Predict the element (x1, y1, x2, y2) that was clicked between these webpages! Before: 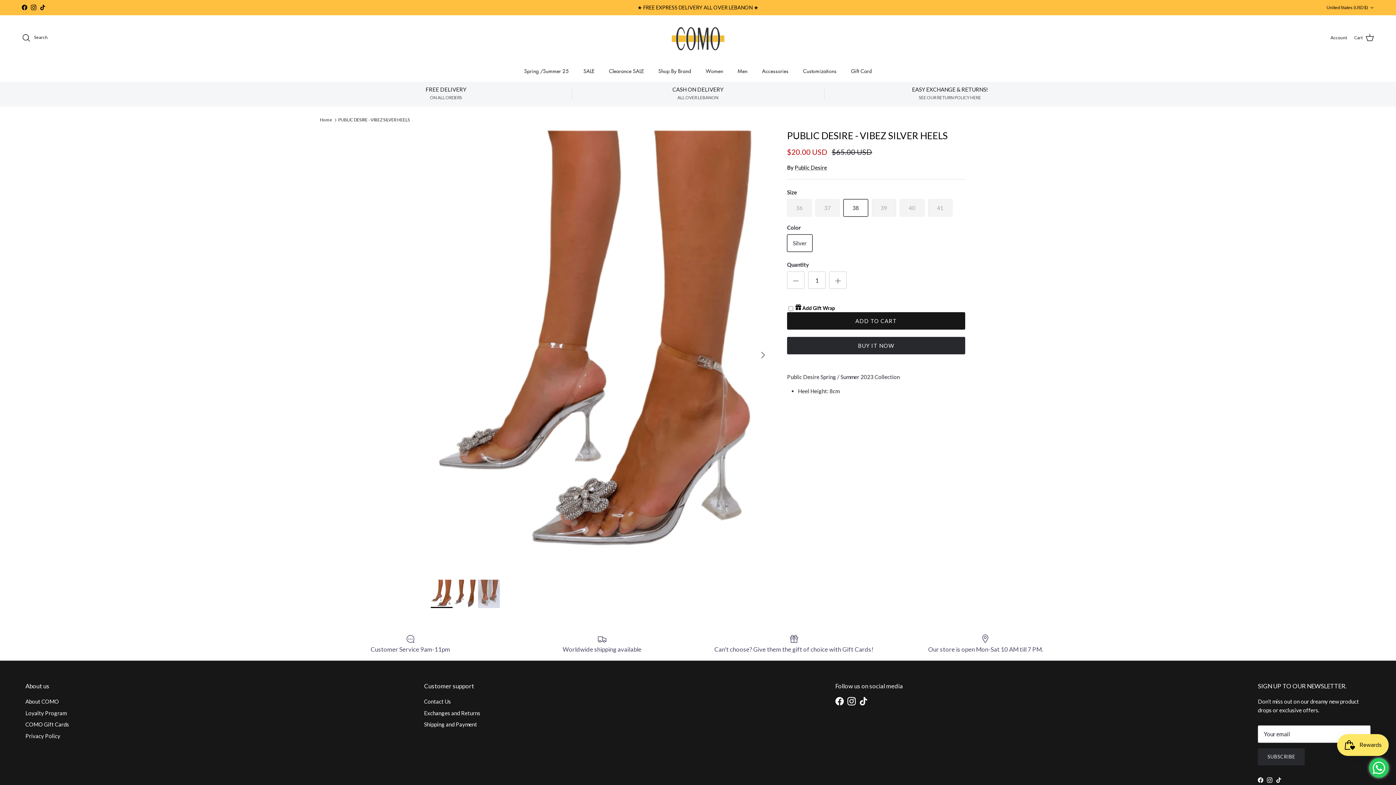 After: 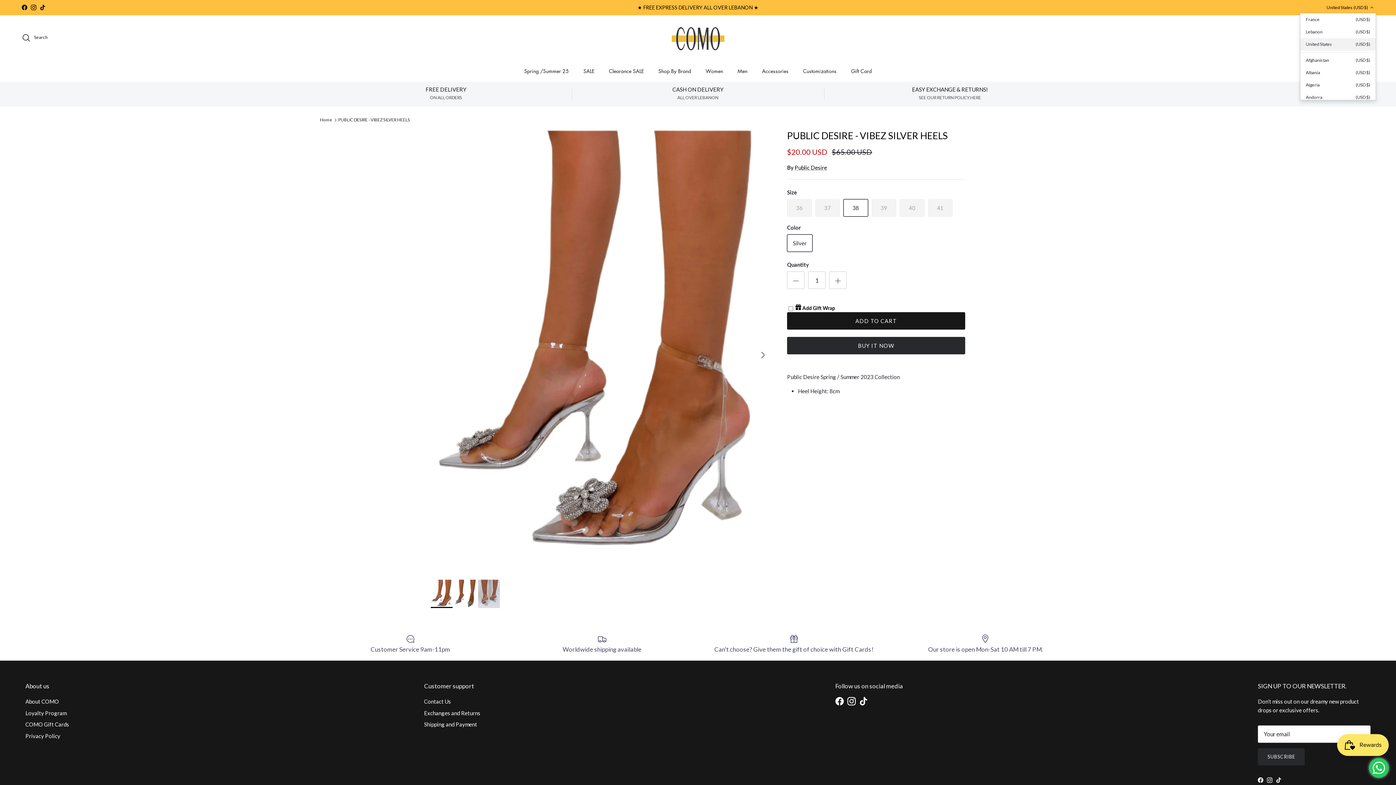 Action: label: United States (USD $) bbox: (1326, 1, 1374, 14)